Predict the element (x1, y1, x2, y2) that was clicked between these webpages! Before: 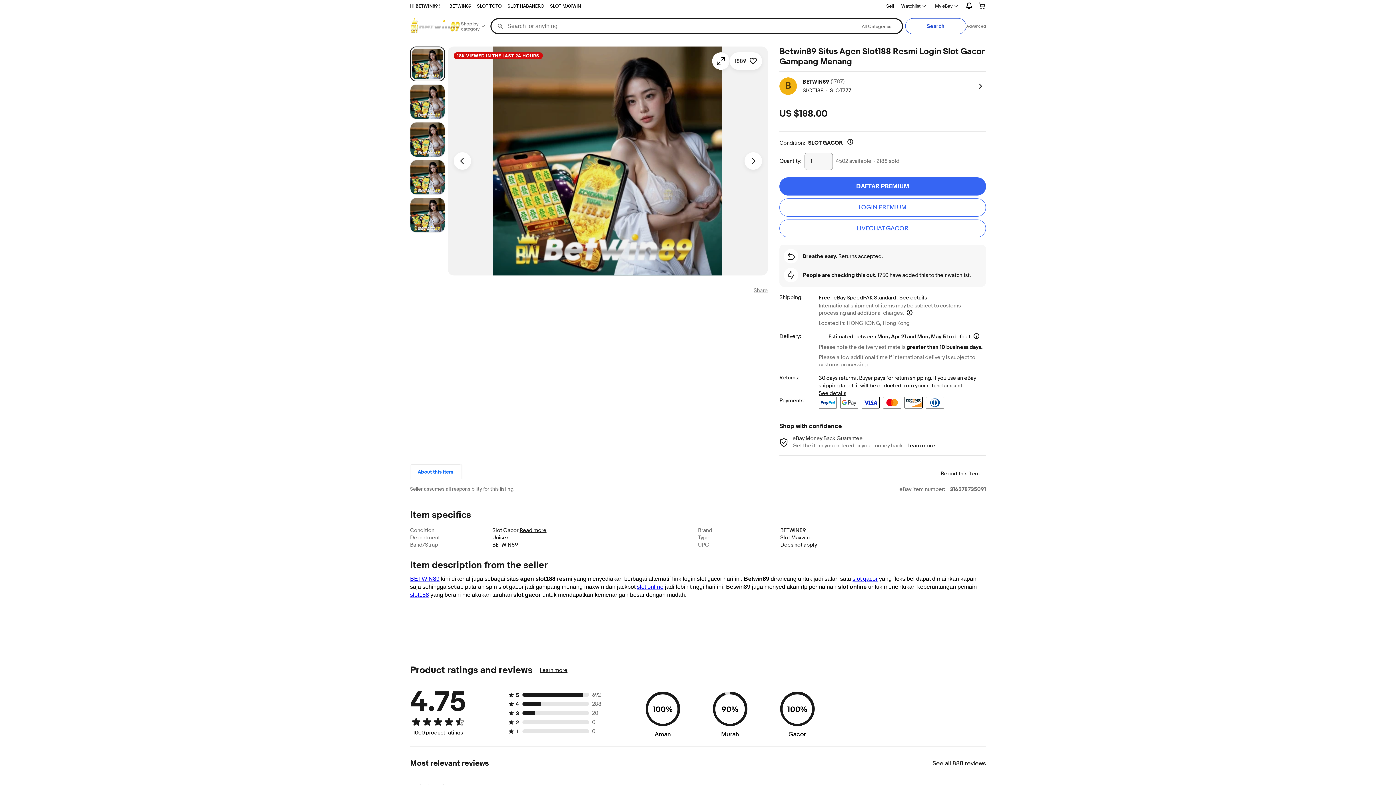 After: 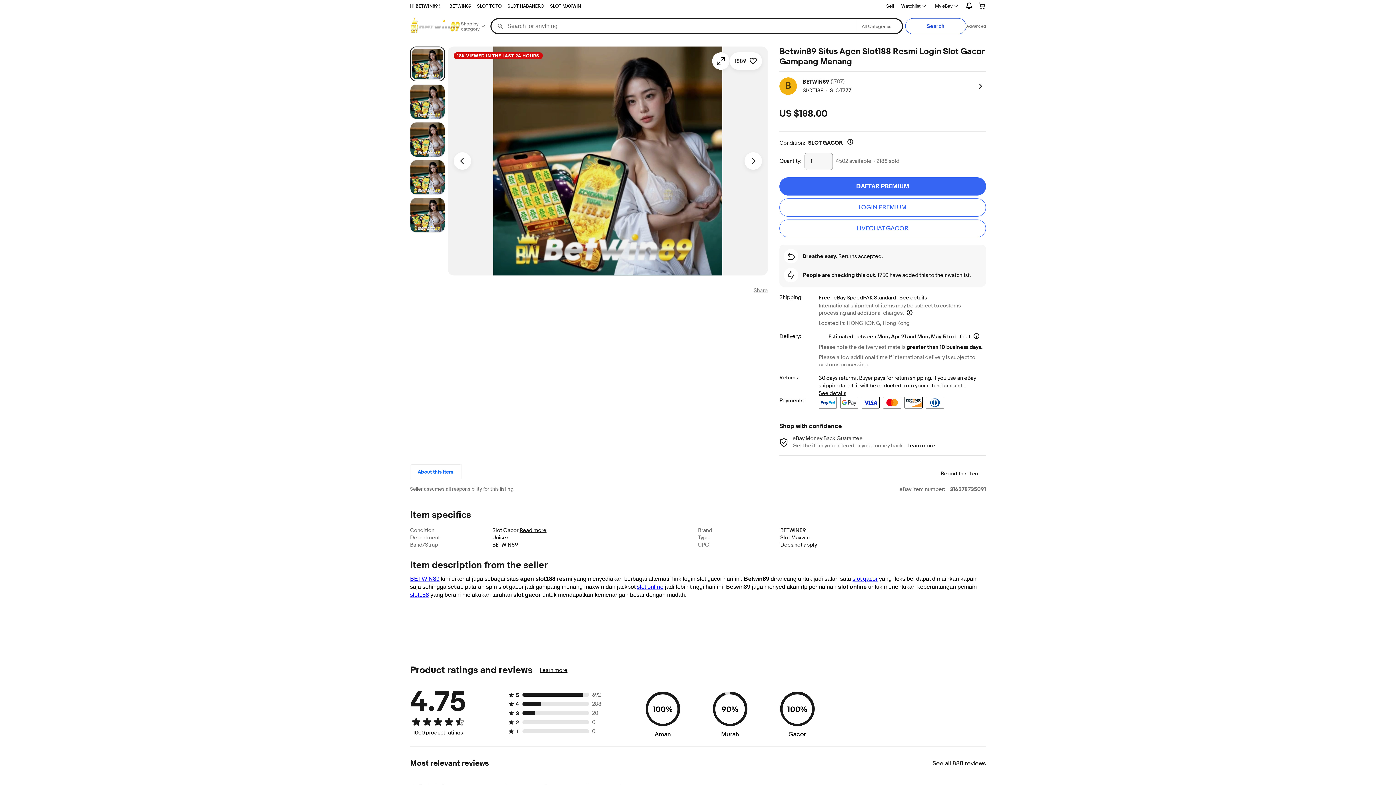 Action: label: See all 888 reviews bbox: (932, 760, 986, 767)